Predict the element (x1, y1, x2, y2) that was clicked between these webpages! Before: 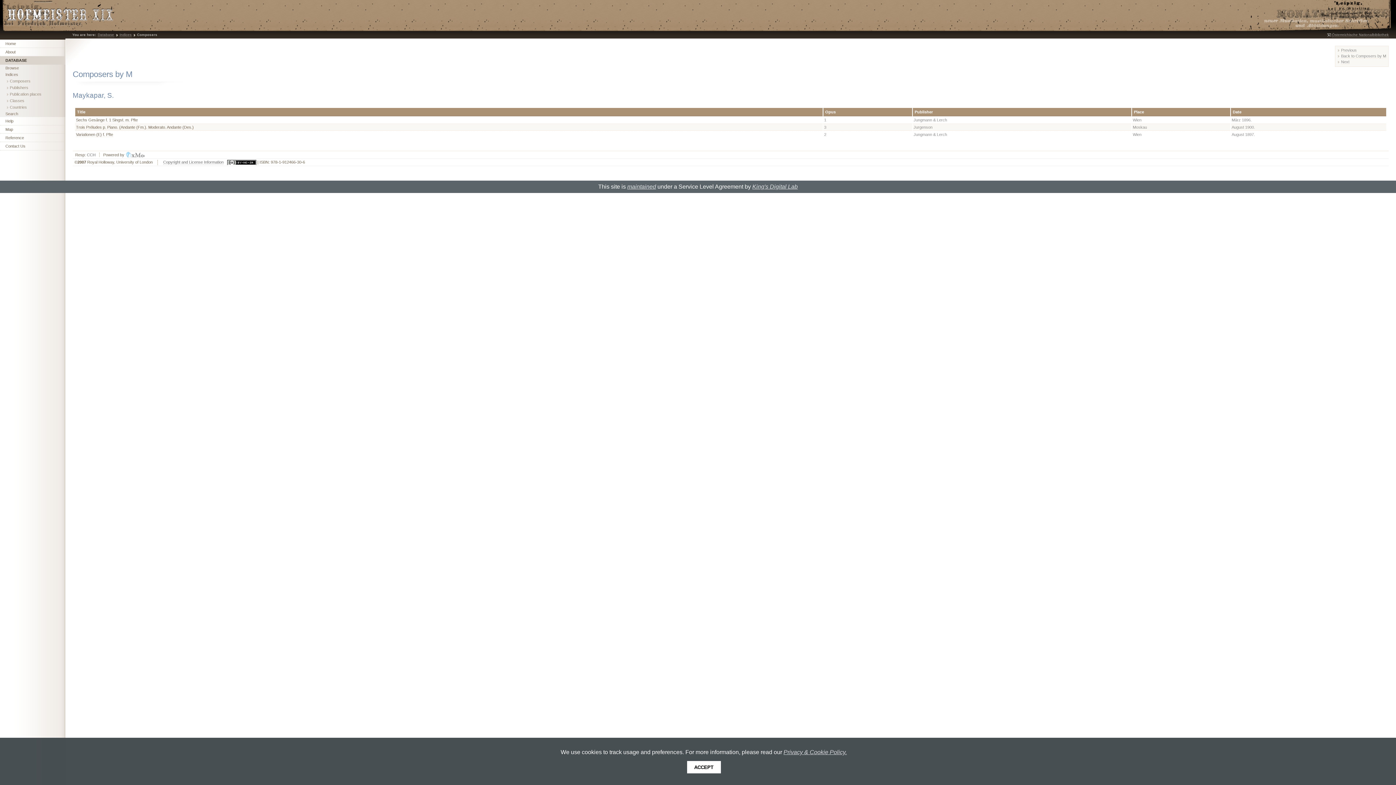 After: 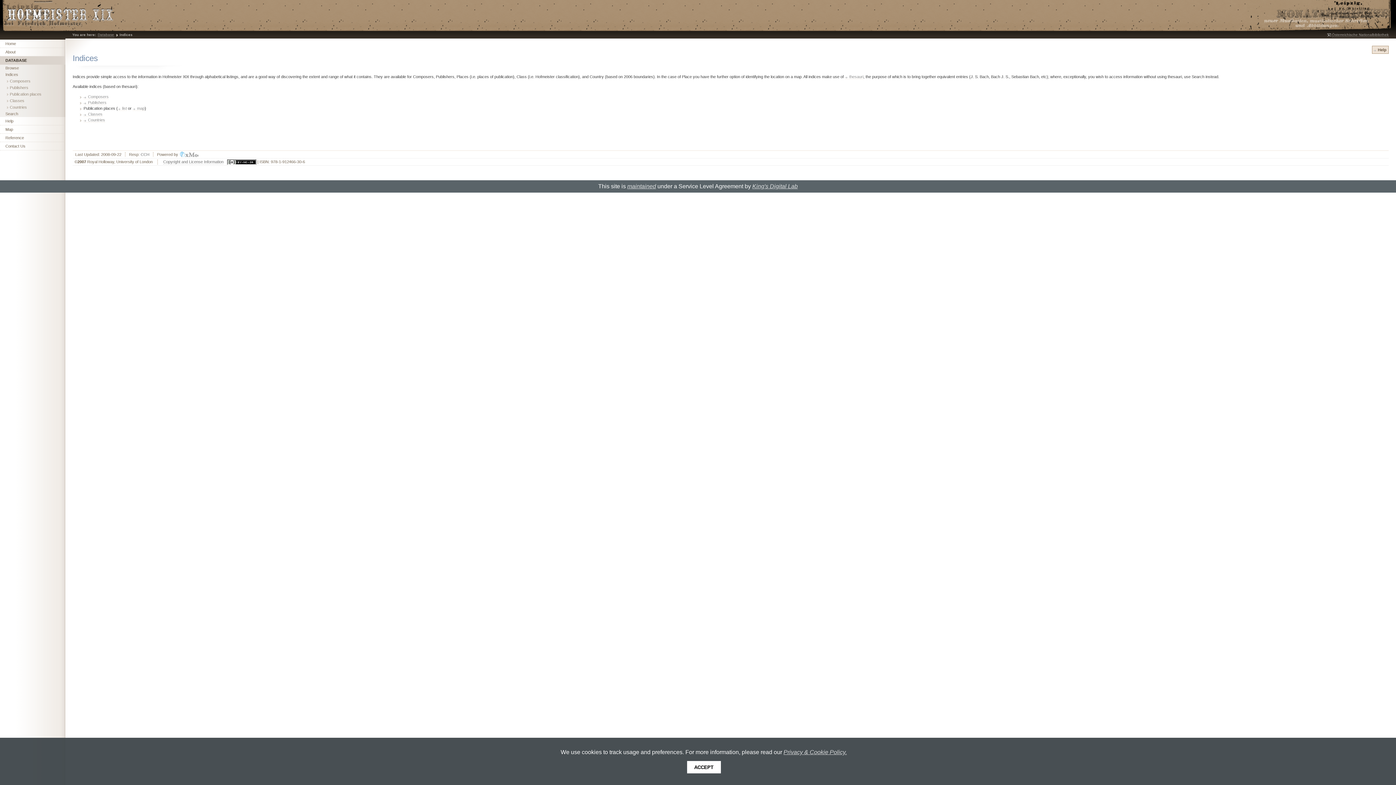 Action: bbox: (117, 32, 135, 36) label: Indices